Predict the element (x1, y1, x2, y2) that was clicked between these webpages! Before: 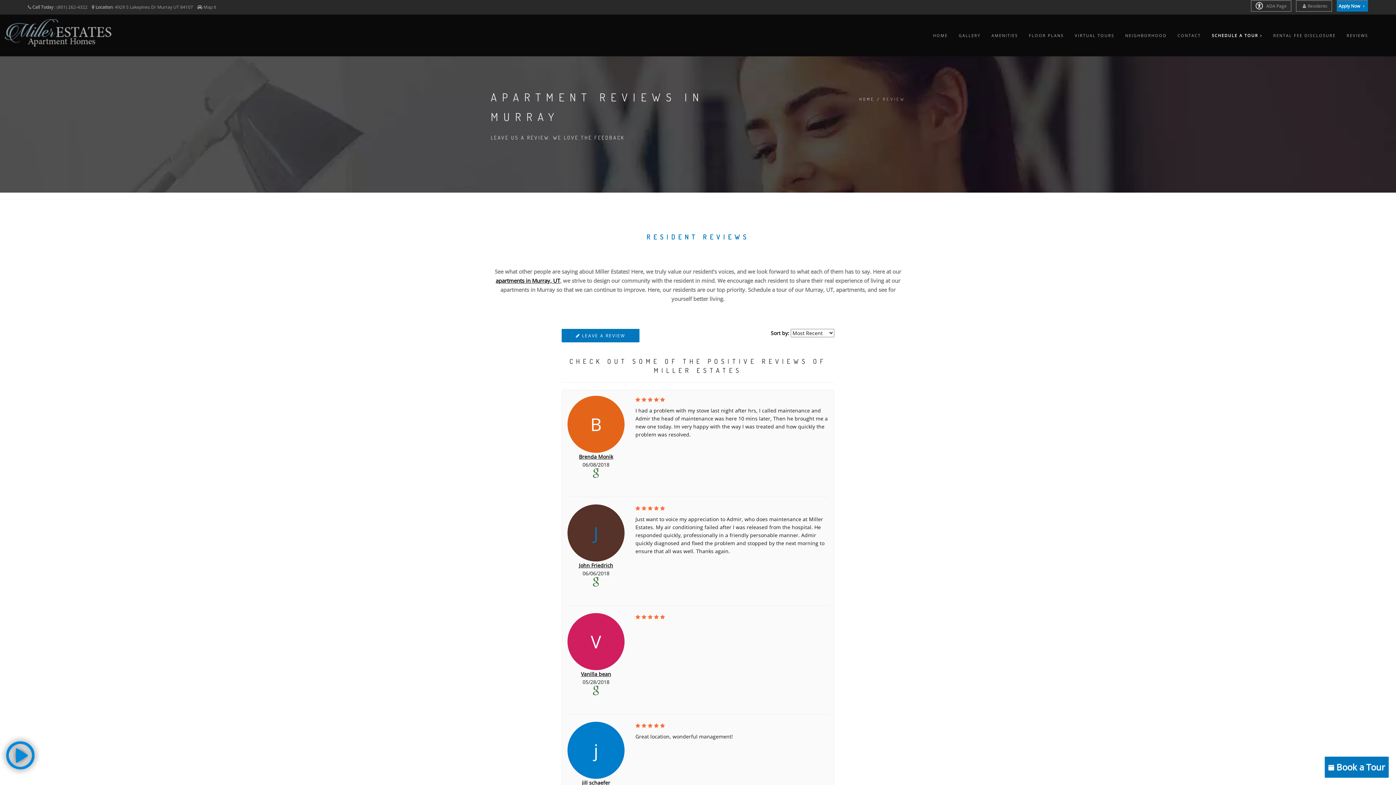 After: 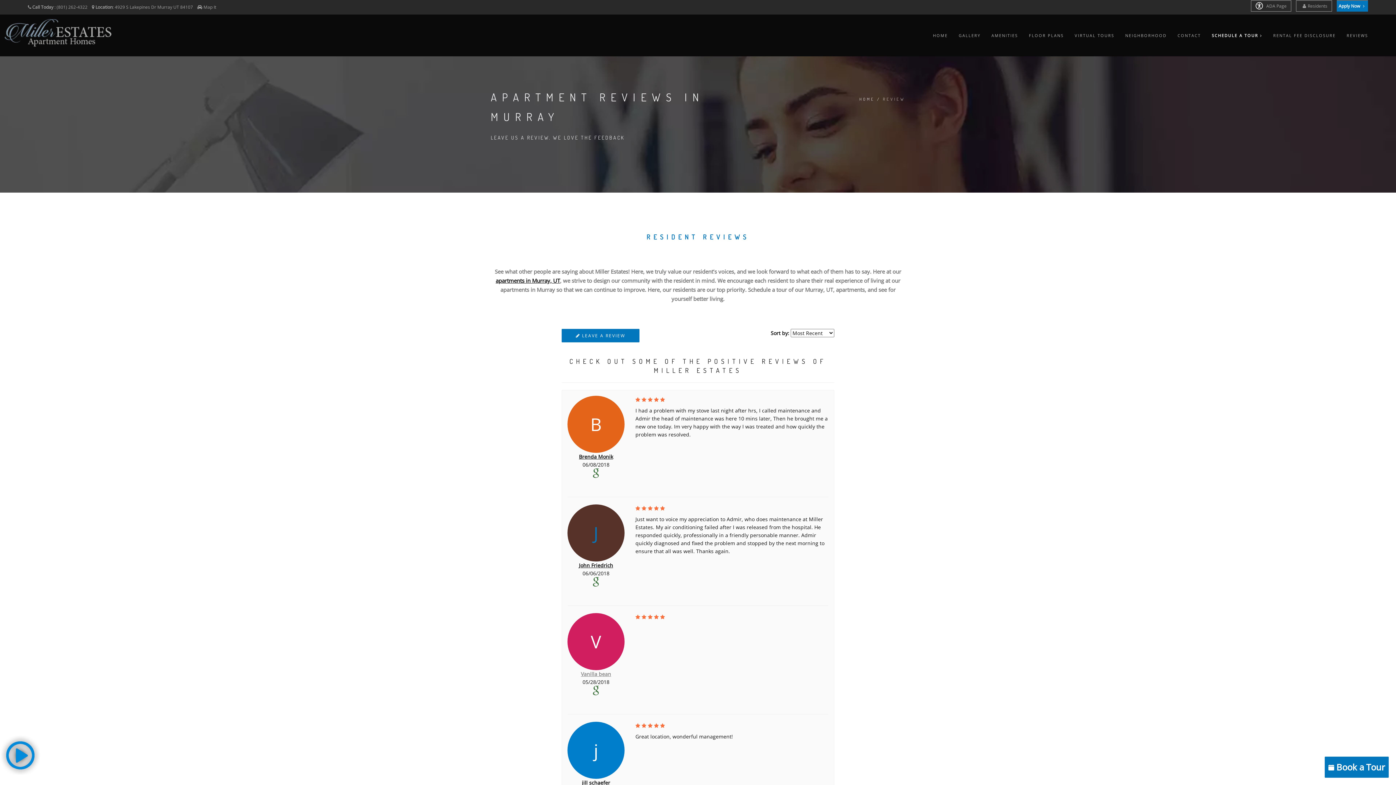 Action: bbox: (581, 670, 611, 677) label: Vanilla bean